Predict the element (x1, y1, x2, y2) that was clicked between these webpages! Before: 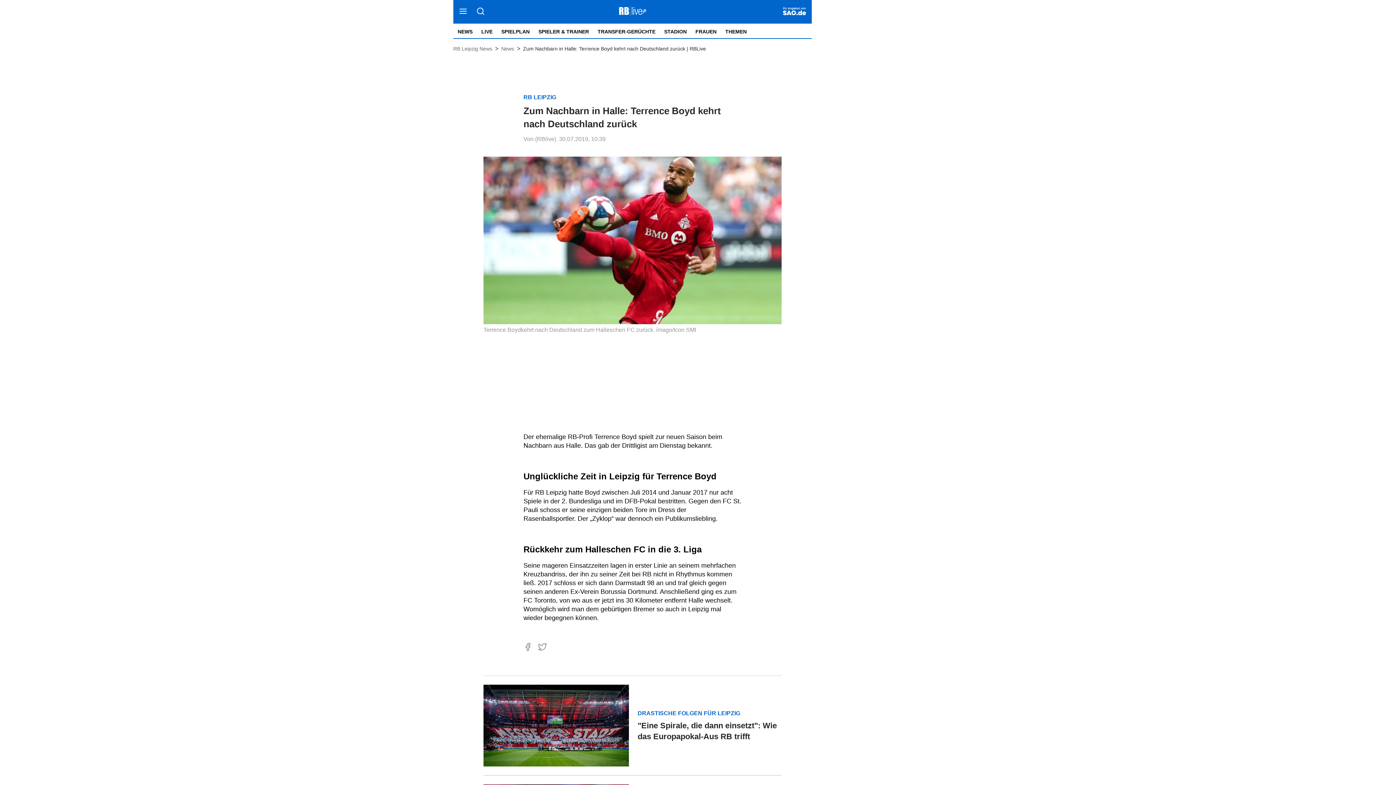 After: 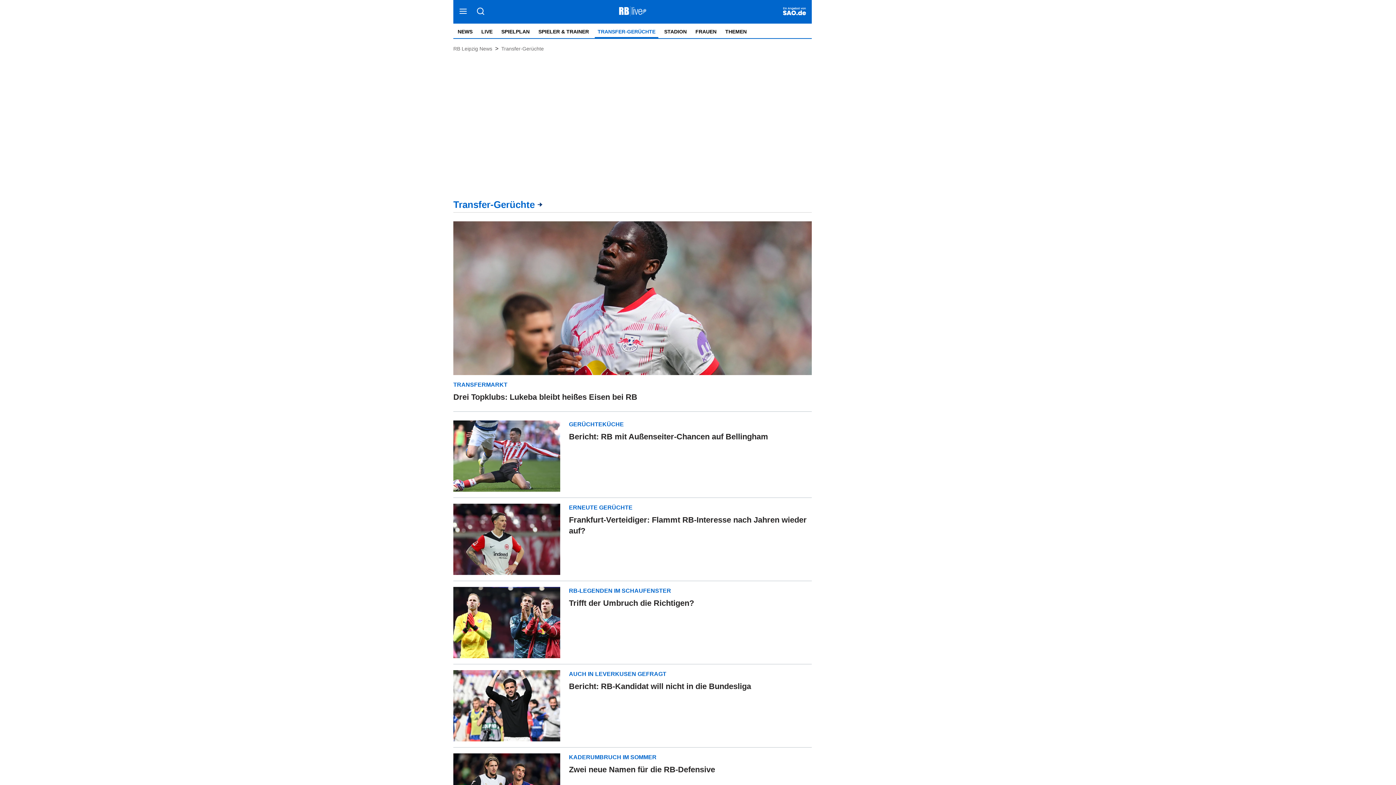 Action: label: TRANSFER-GERÜCHTE bbox: (597, 28, 655, 35)